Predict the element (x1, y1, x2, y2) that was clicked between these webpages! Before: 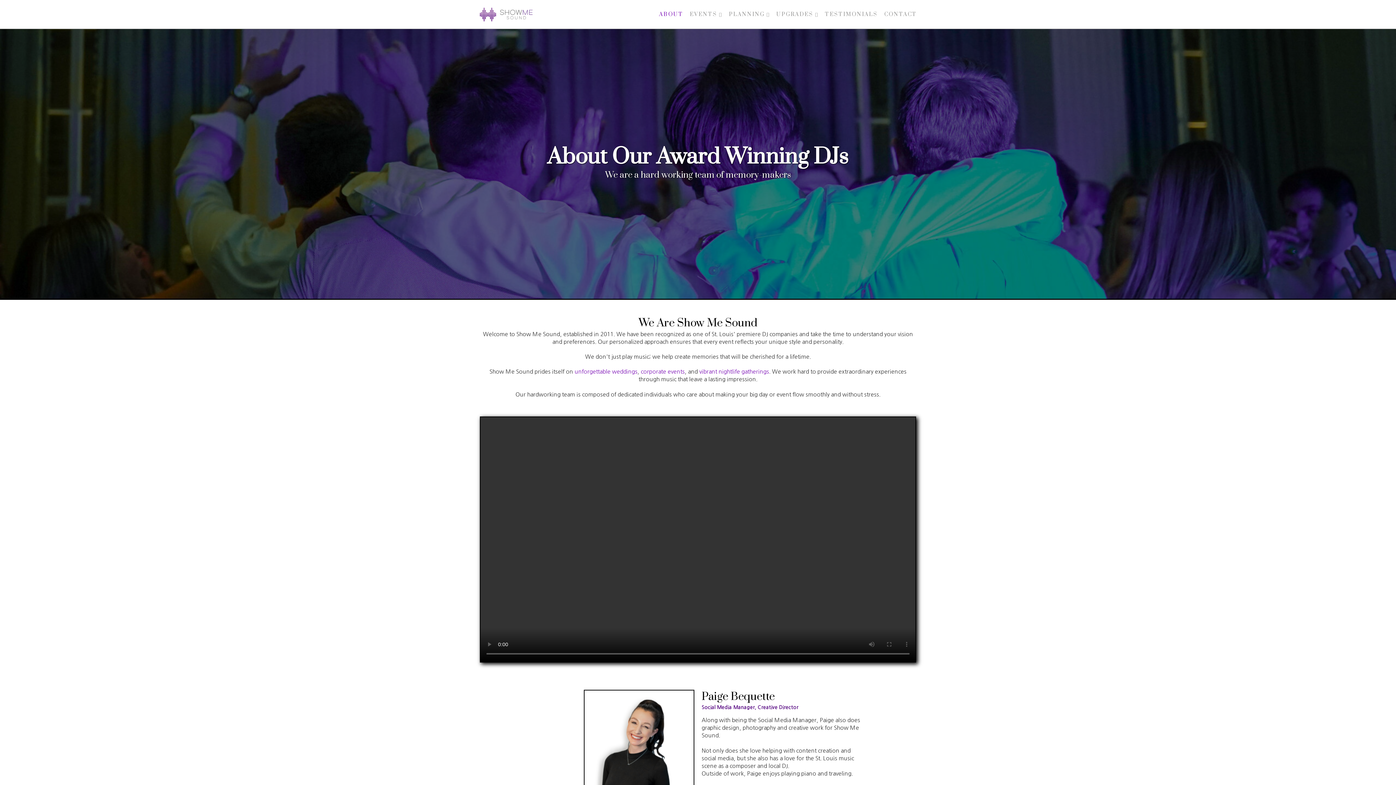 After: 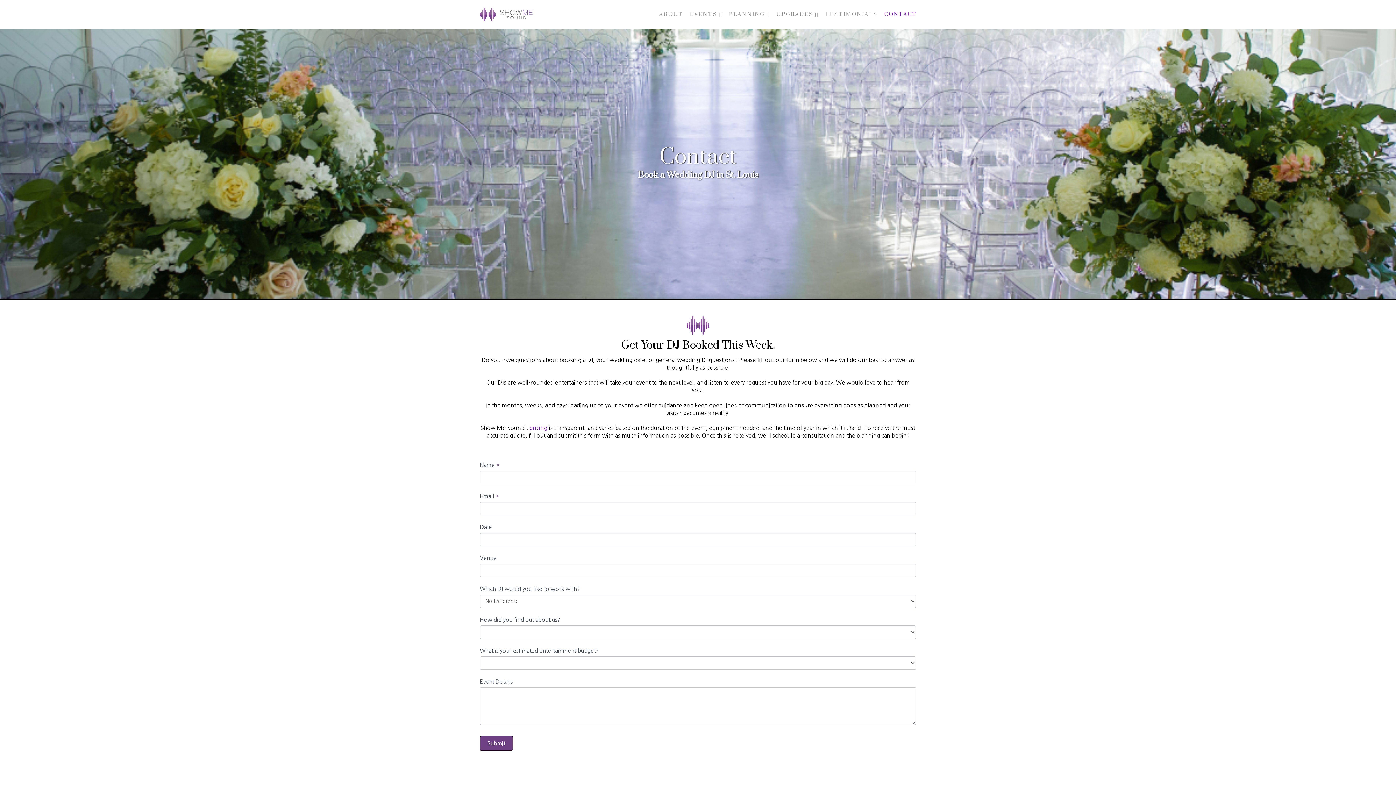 Action: bbox: (880, 8, 920, 20) label: CONTACT